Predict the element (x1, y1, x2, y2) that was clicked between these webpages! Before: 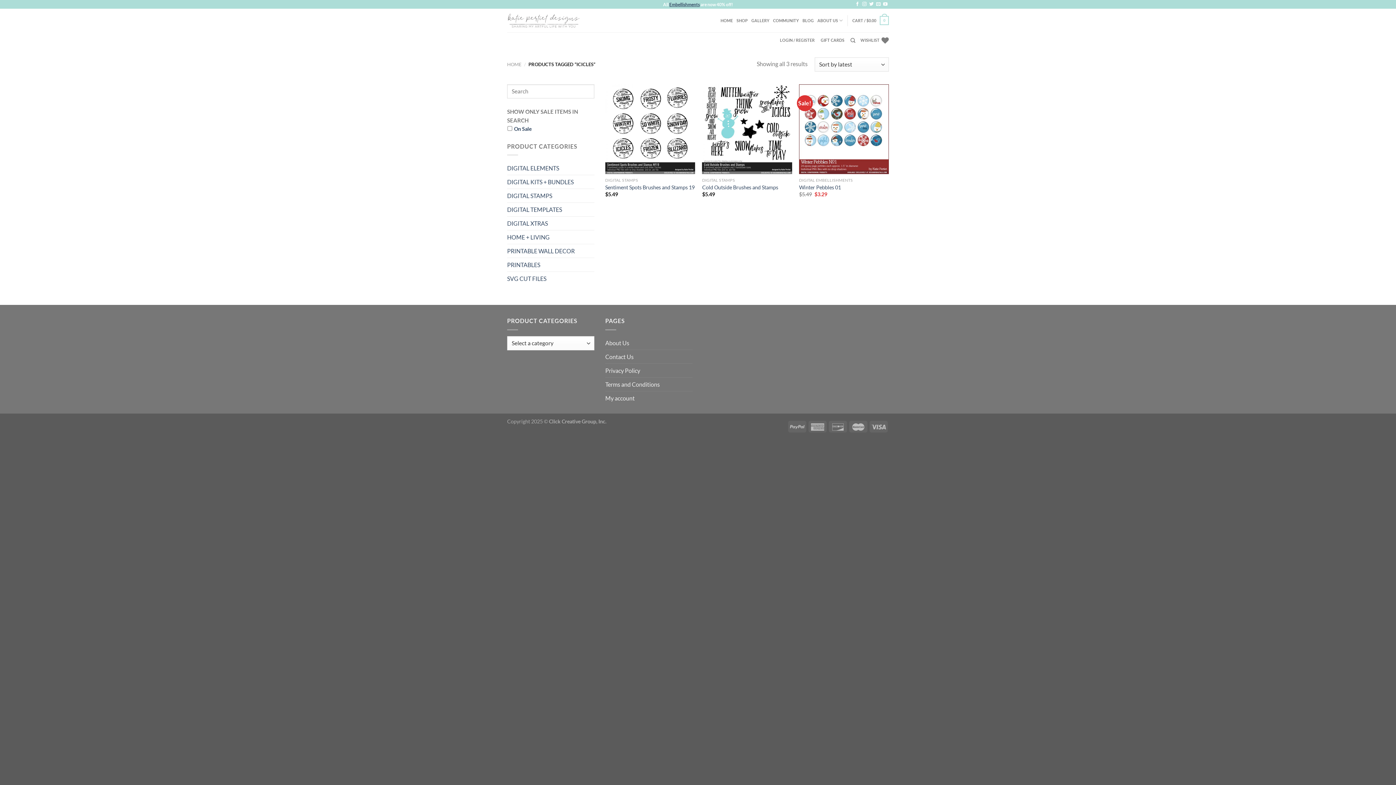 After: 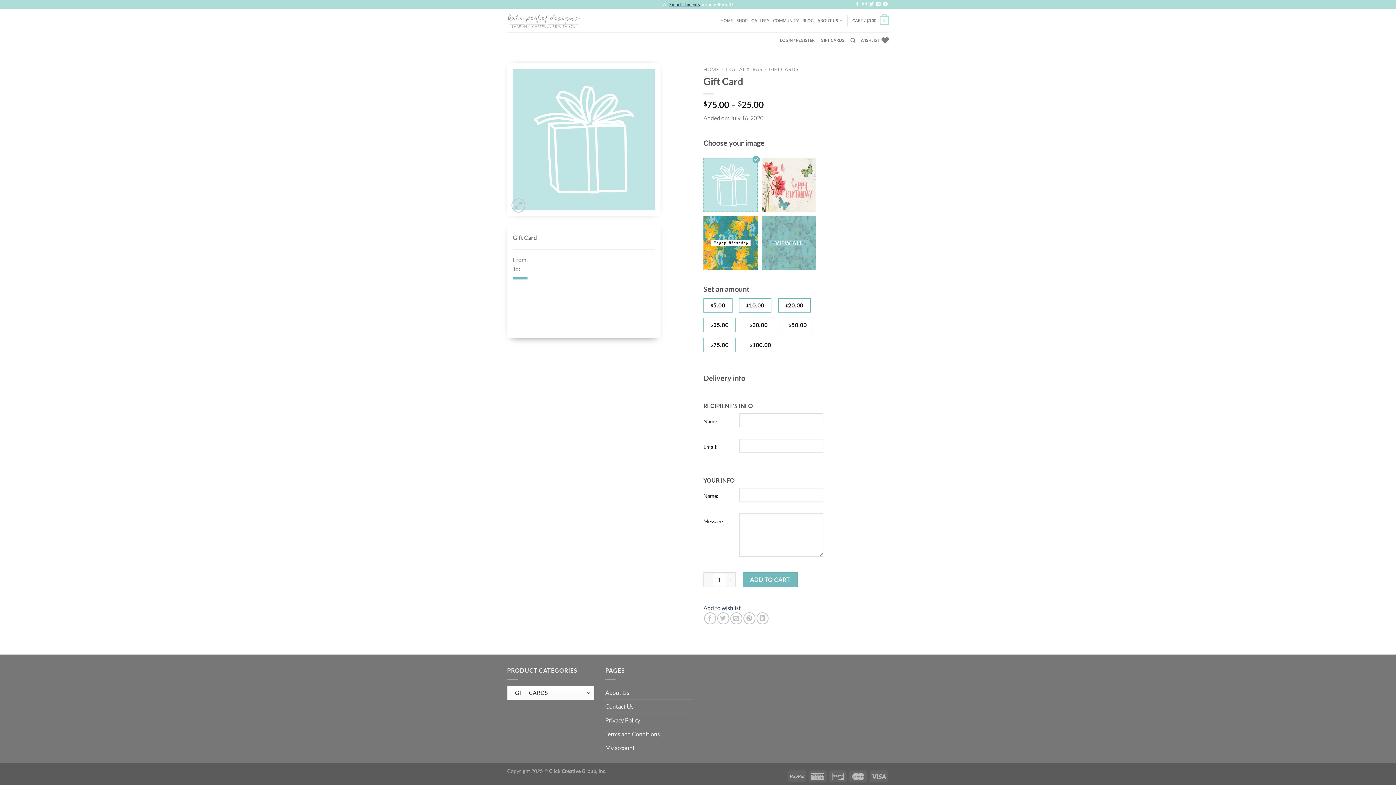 Action: bbox: (820, 35, 845, 45) label: GIFT CARDS